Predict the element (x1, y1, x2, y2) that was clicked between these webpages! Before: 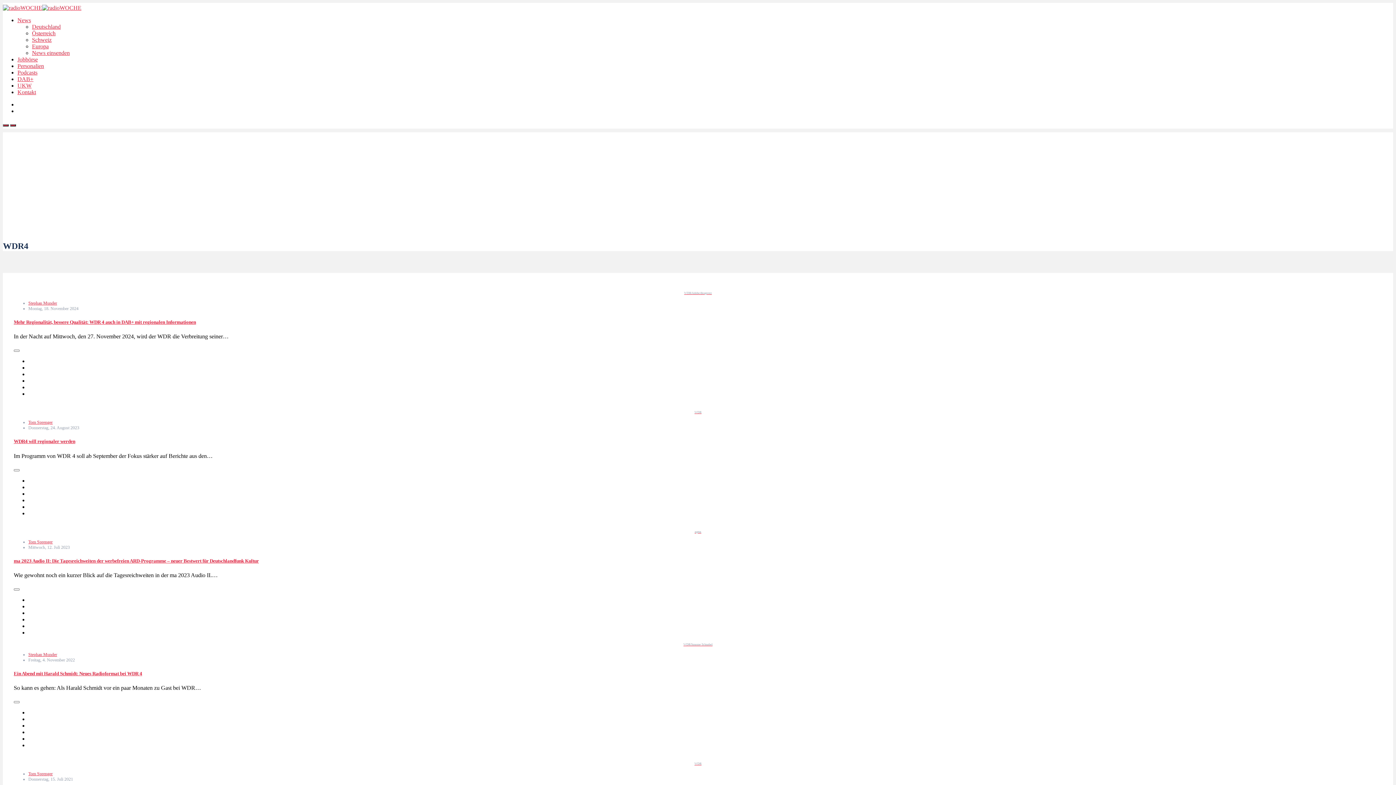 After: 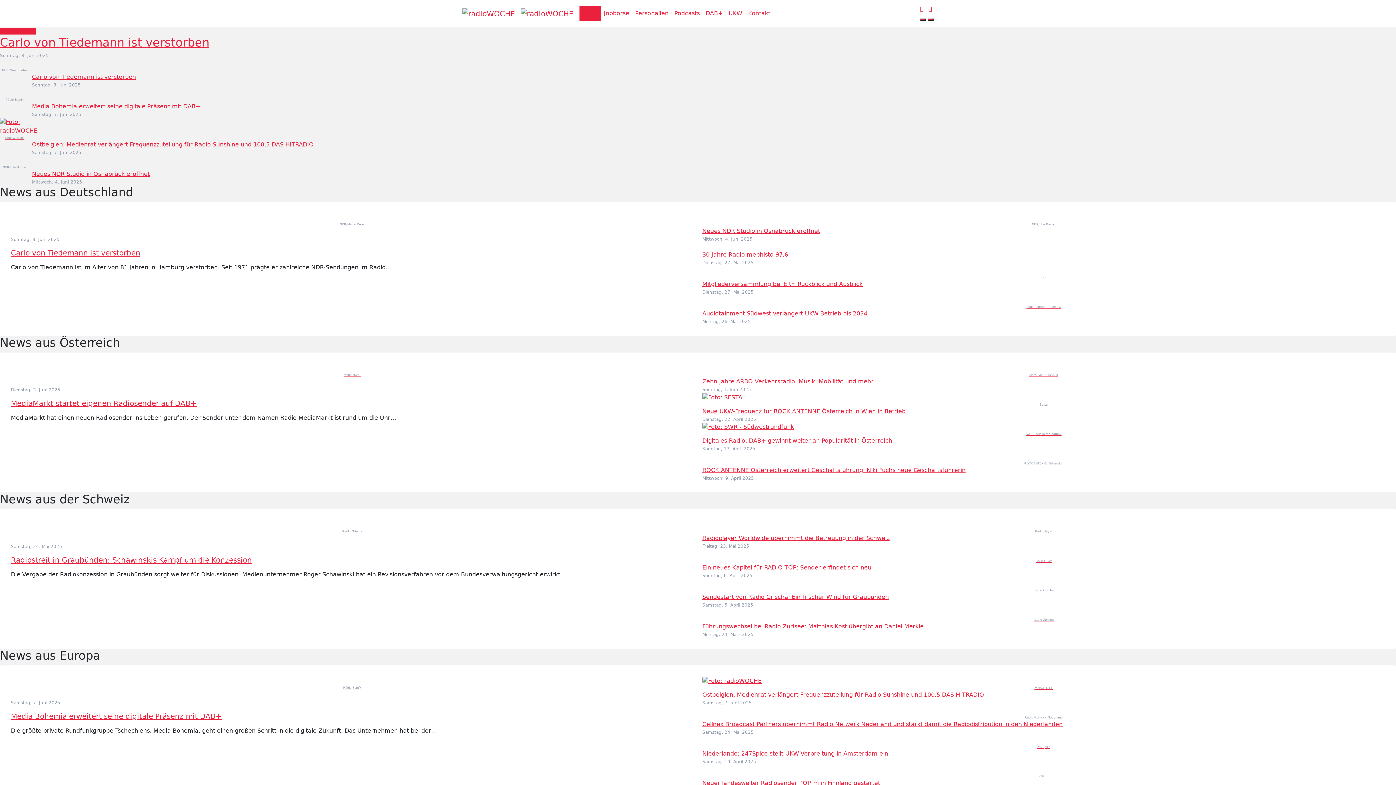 Action: bbox: (42, 4, 81, 10)